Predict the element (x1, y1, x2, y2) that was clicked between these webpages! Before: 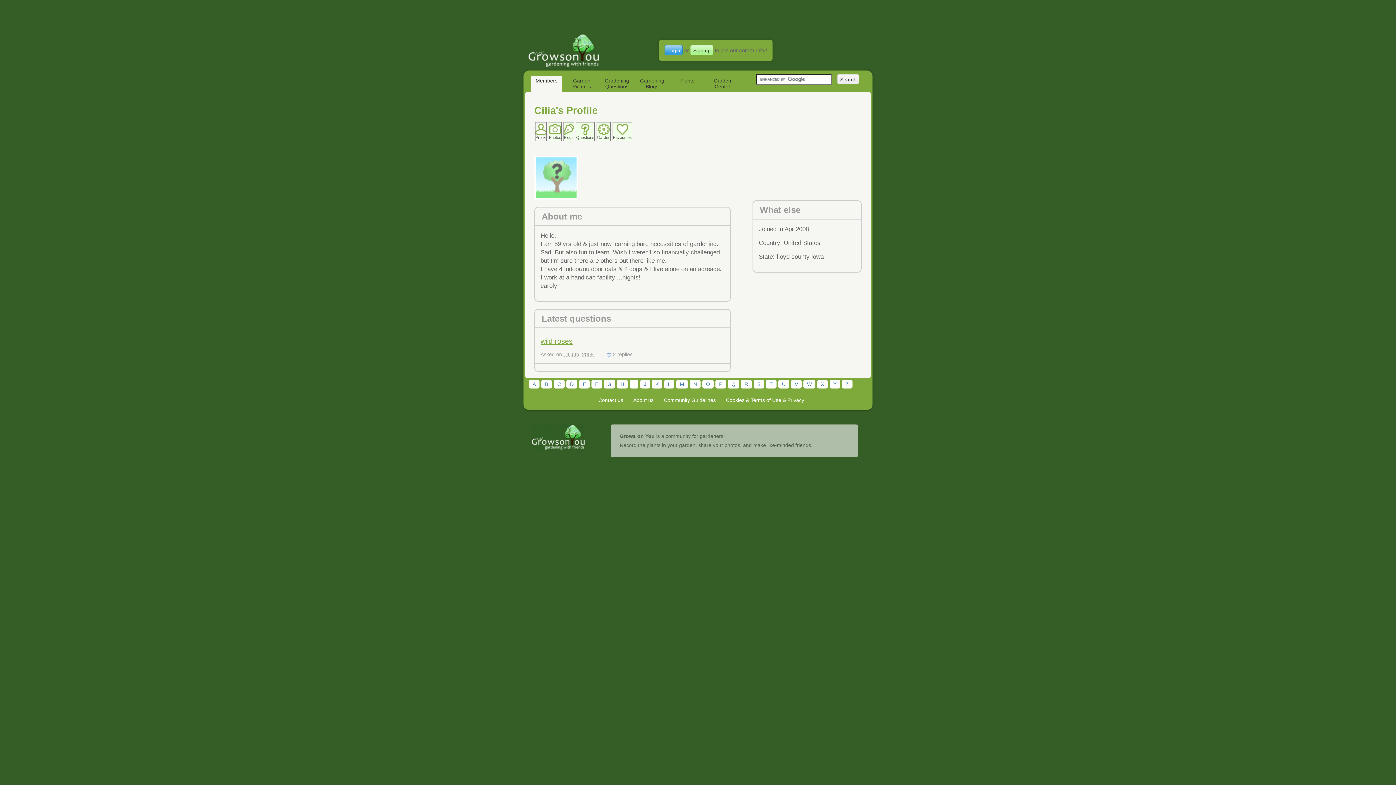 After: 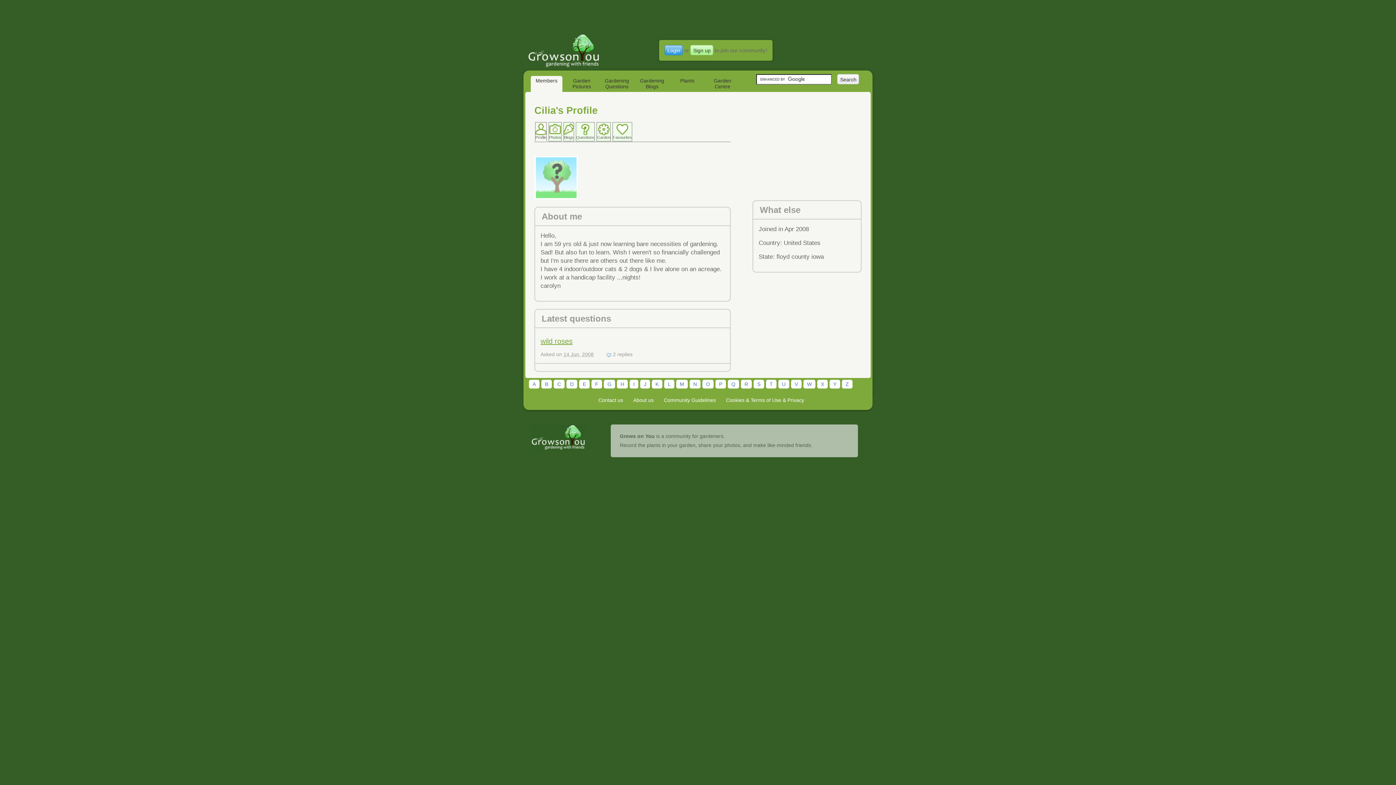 Action: label: Profile bbox: (535, 122, 546, 141)